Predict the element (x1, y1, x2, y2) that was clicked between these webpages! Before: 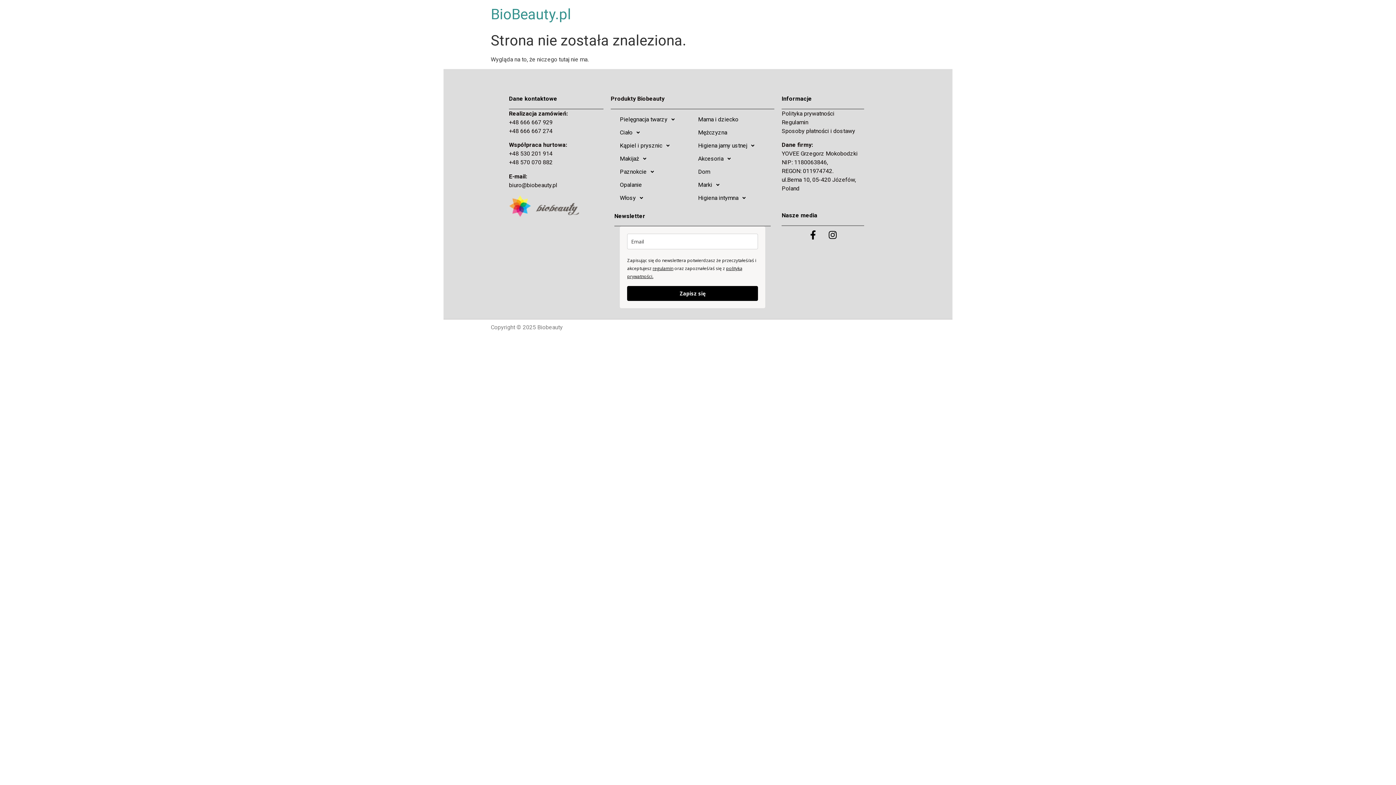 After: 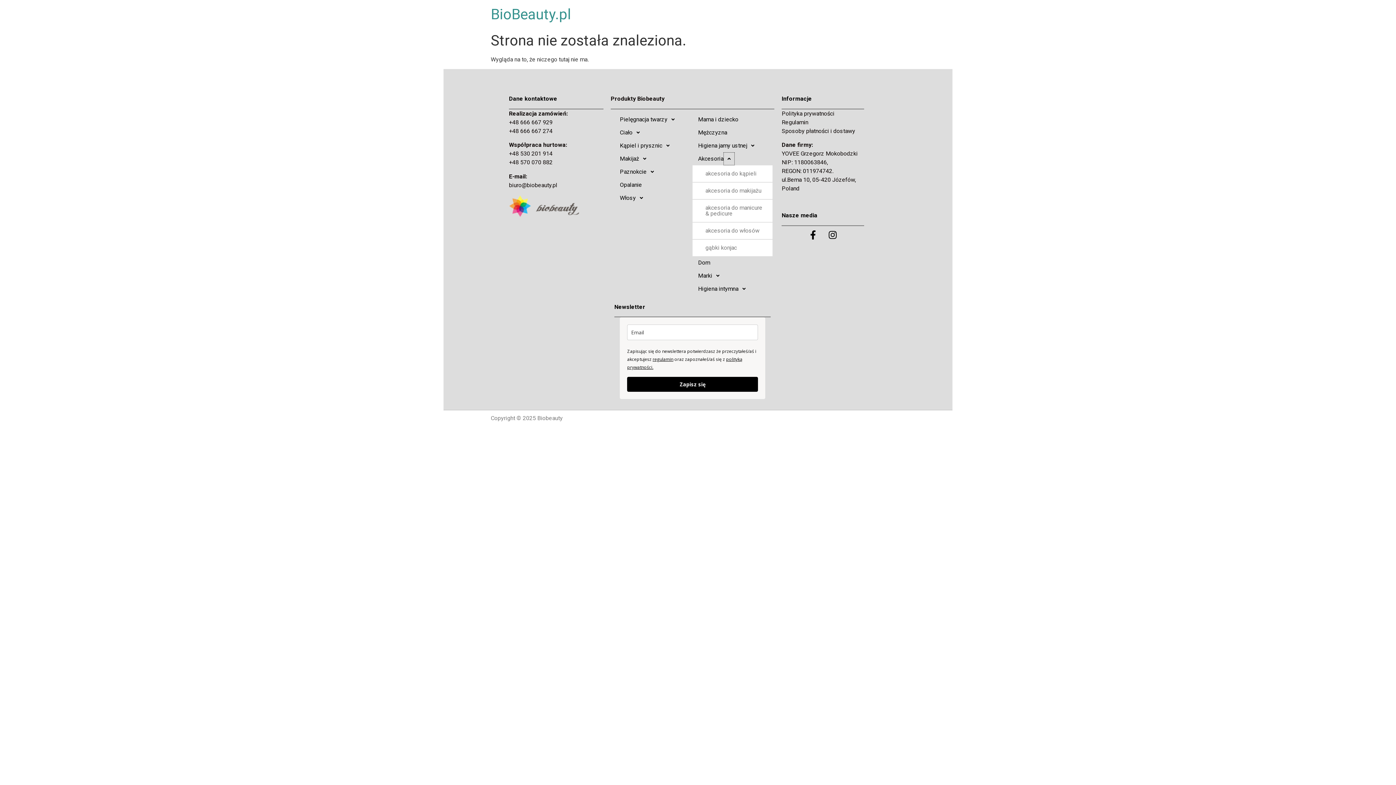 Action: bbox: (692, 152, 771, 165) label: Akcesoria